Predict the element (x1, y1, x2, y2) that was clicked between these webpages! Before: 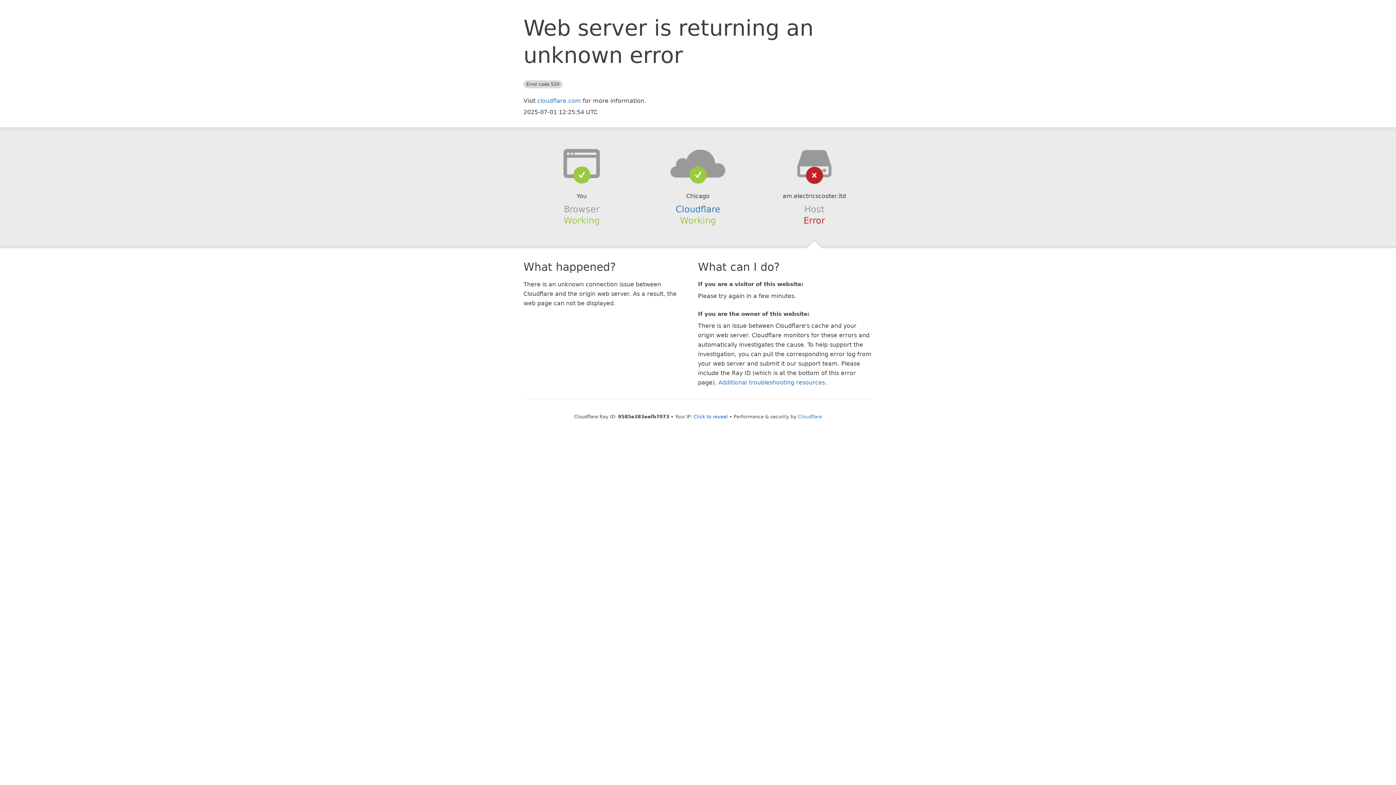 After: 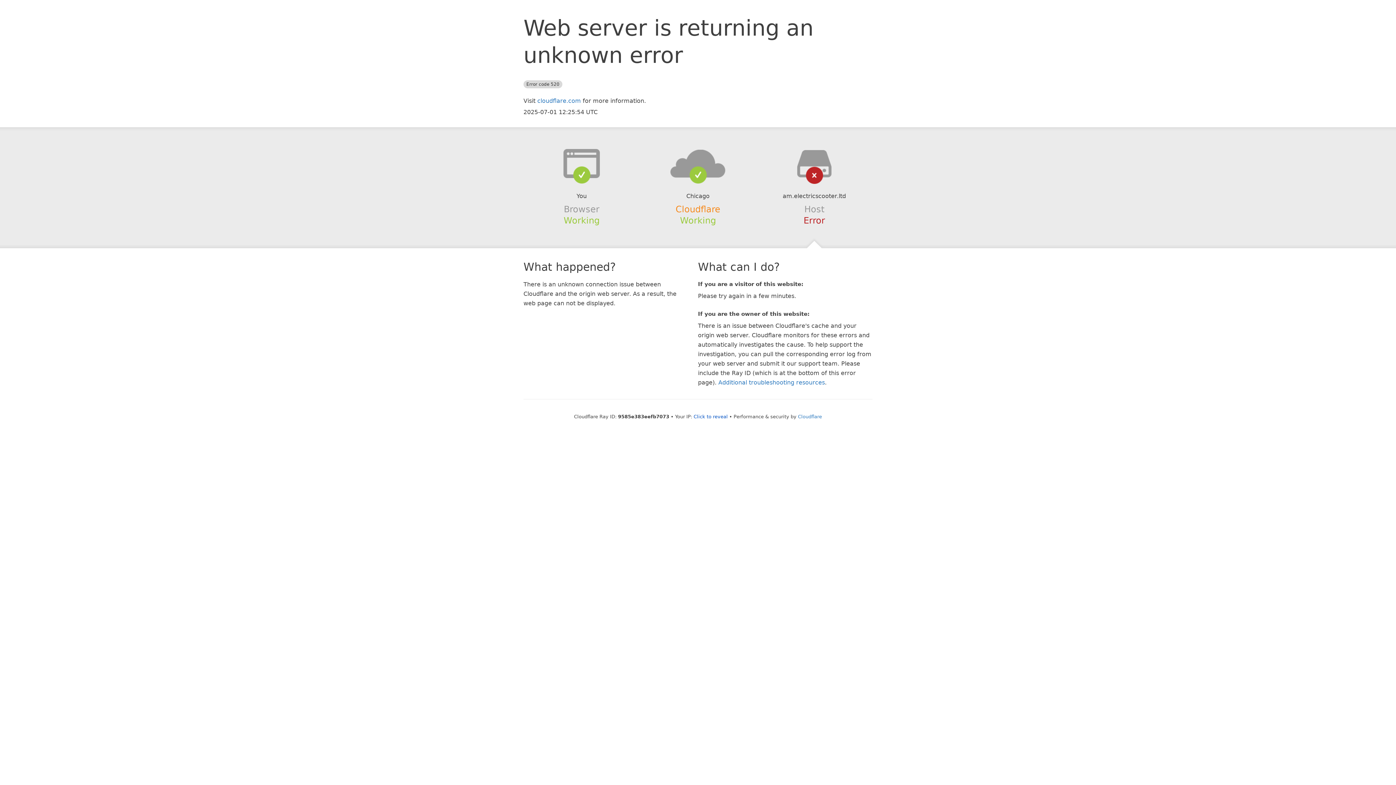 Action: bbox: (675, 204, 720, 214) label: Cloudflare